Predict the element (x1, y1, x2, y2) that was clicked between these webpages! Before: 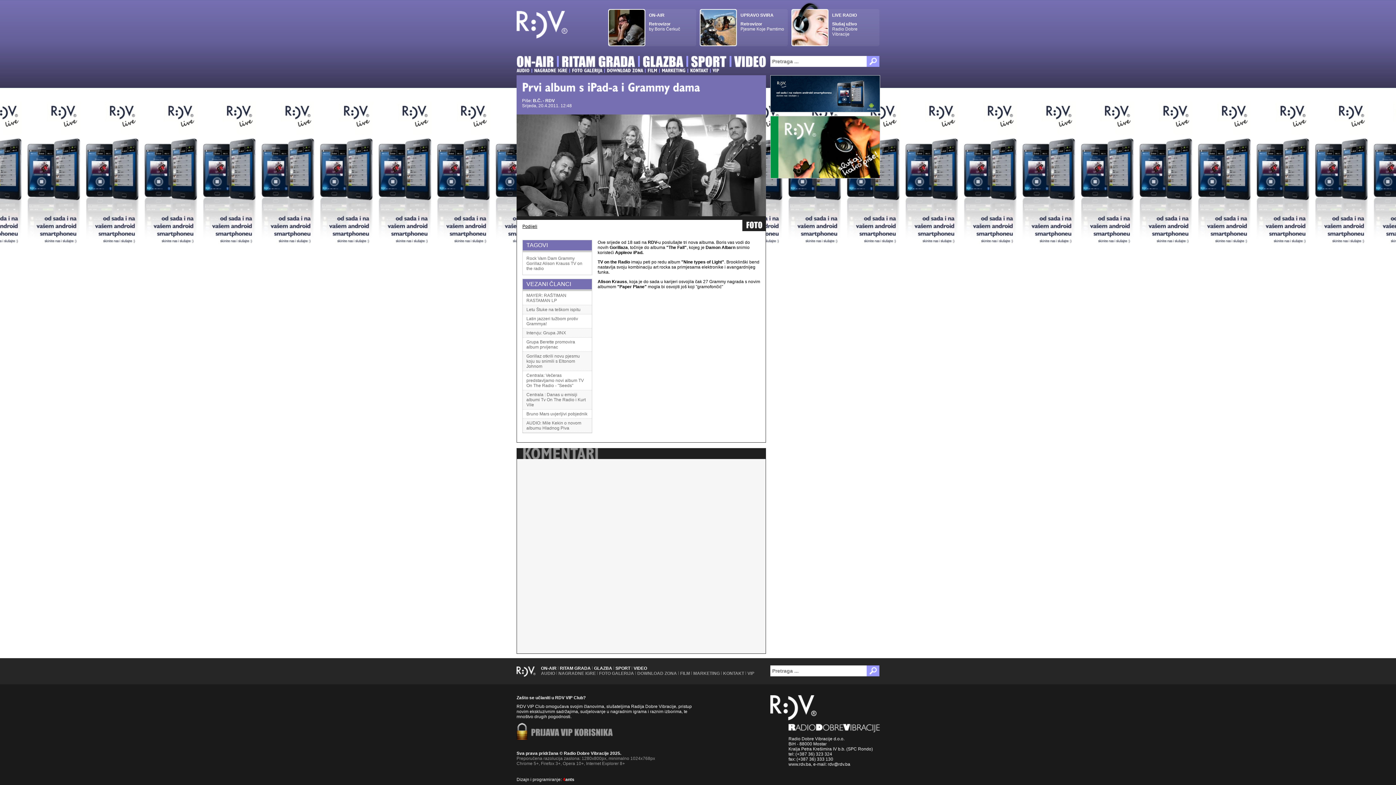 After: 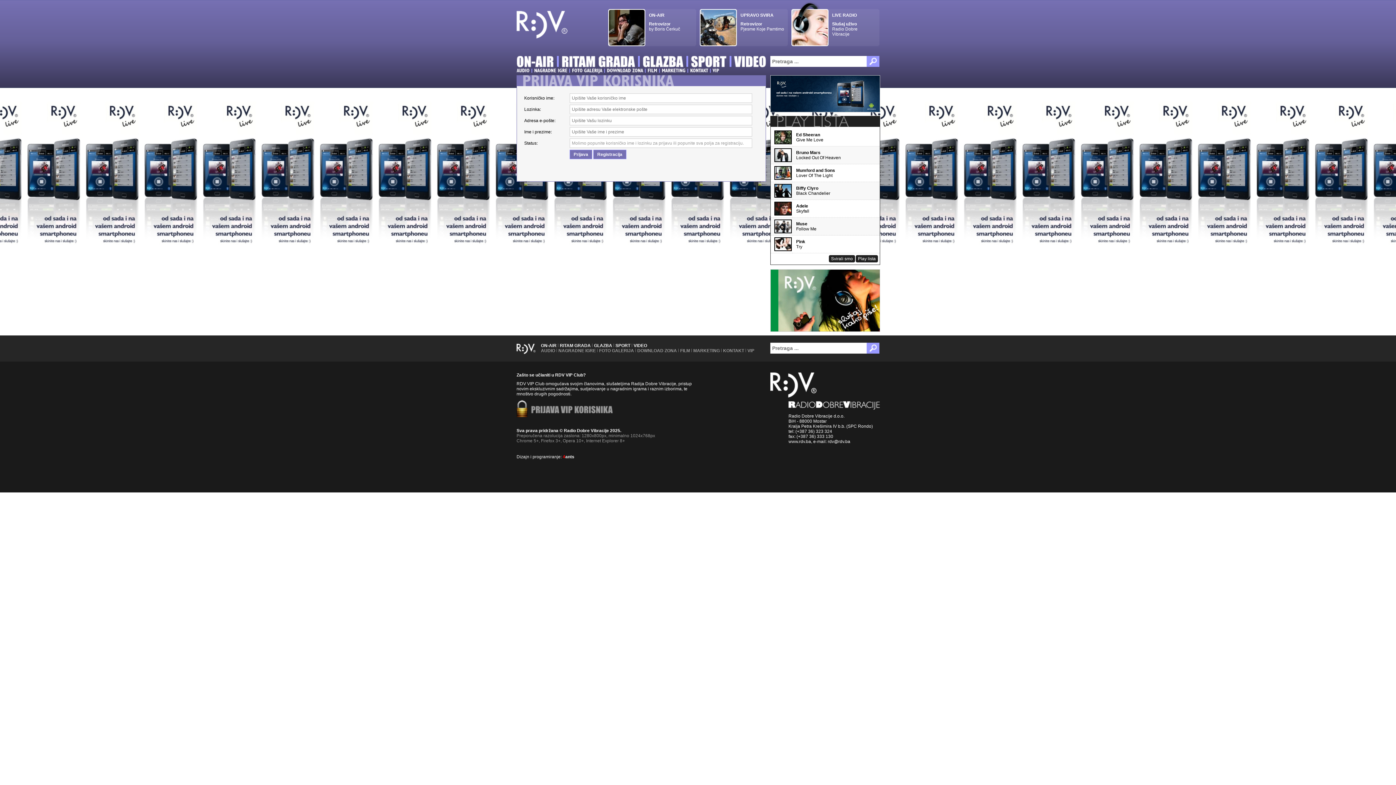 Action: bbox: (747, 671, 754, 676) label: VIP